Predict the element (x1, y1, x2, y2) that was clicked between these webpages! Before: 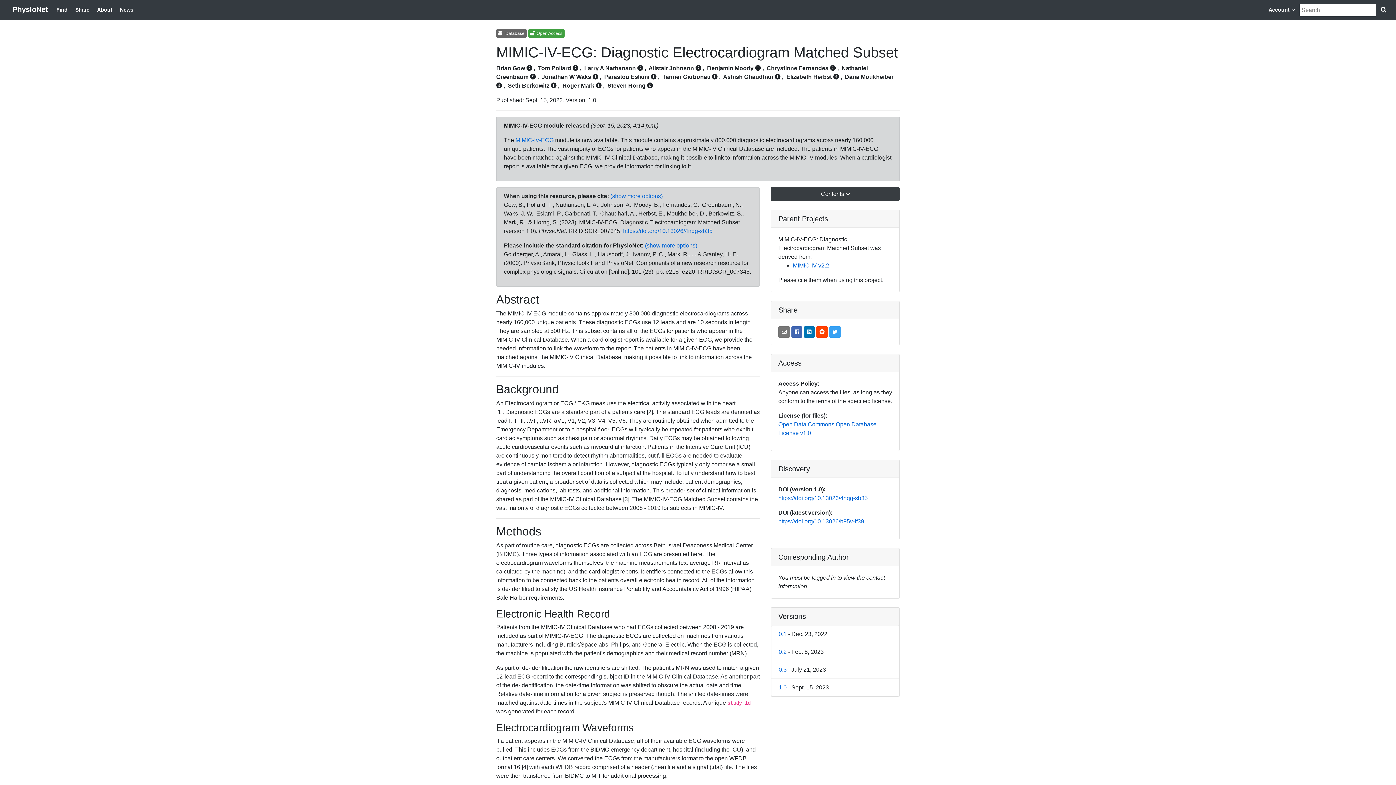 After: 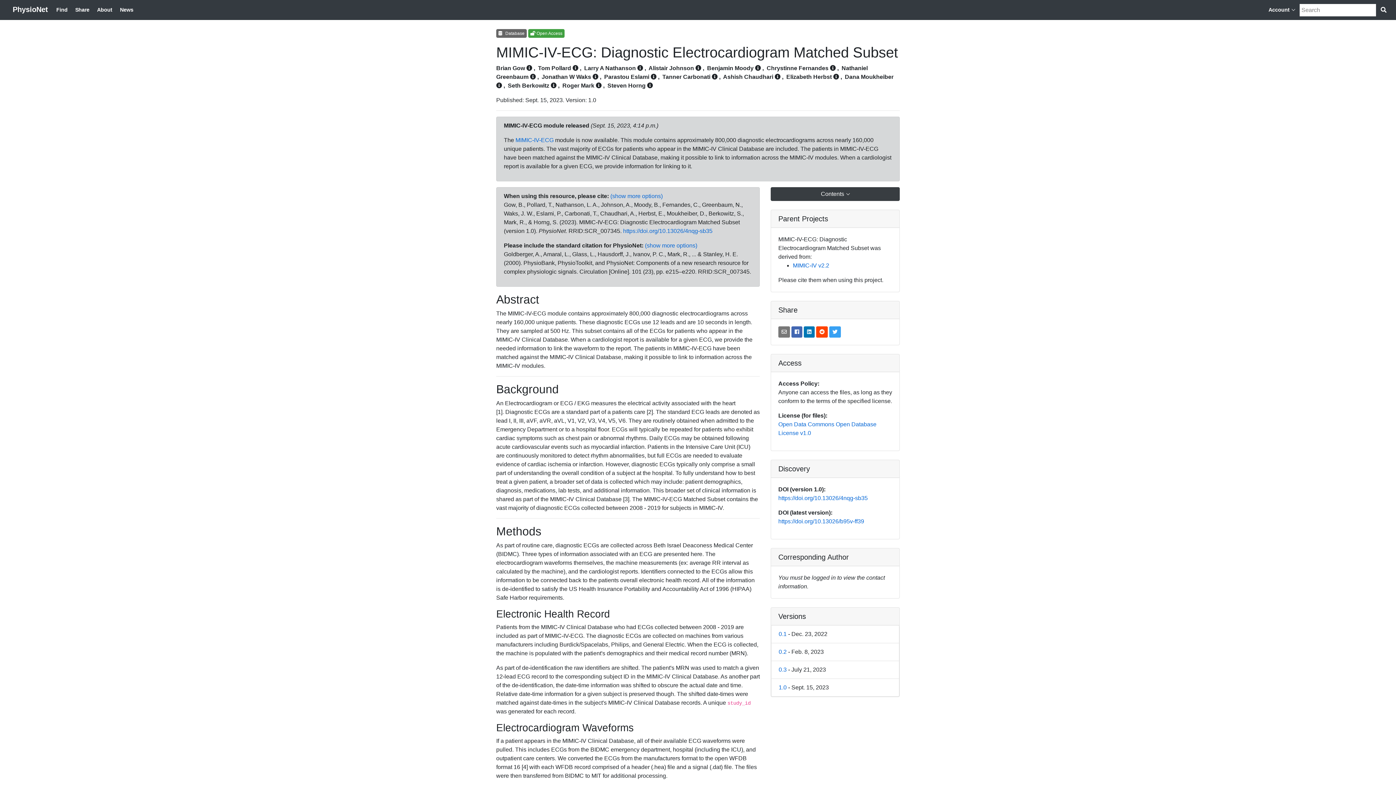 Action: bbox: (604, 73, 649, 80) label: Parastou Eslami